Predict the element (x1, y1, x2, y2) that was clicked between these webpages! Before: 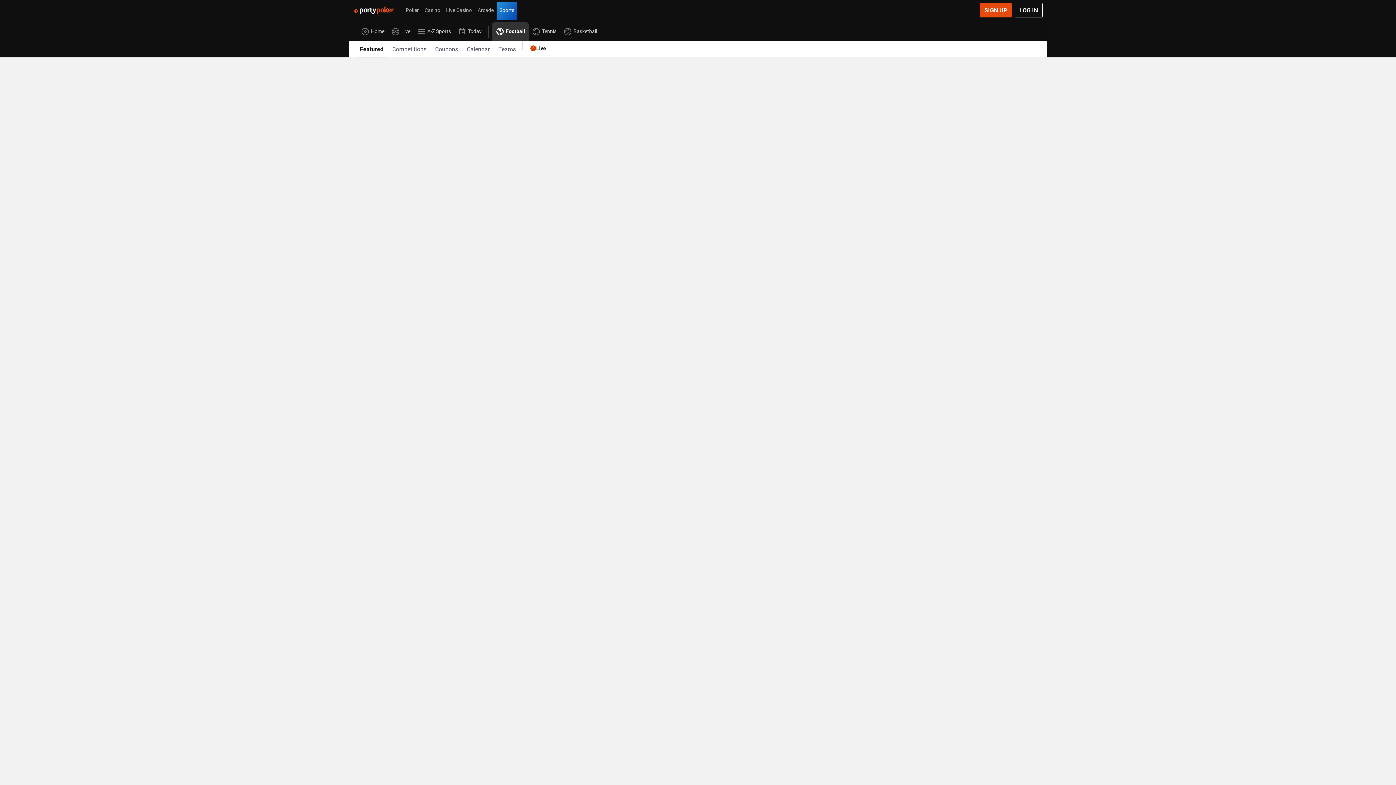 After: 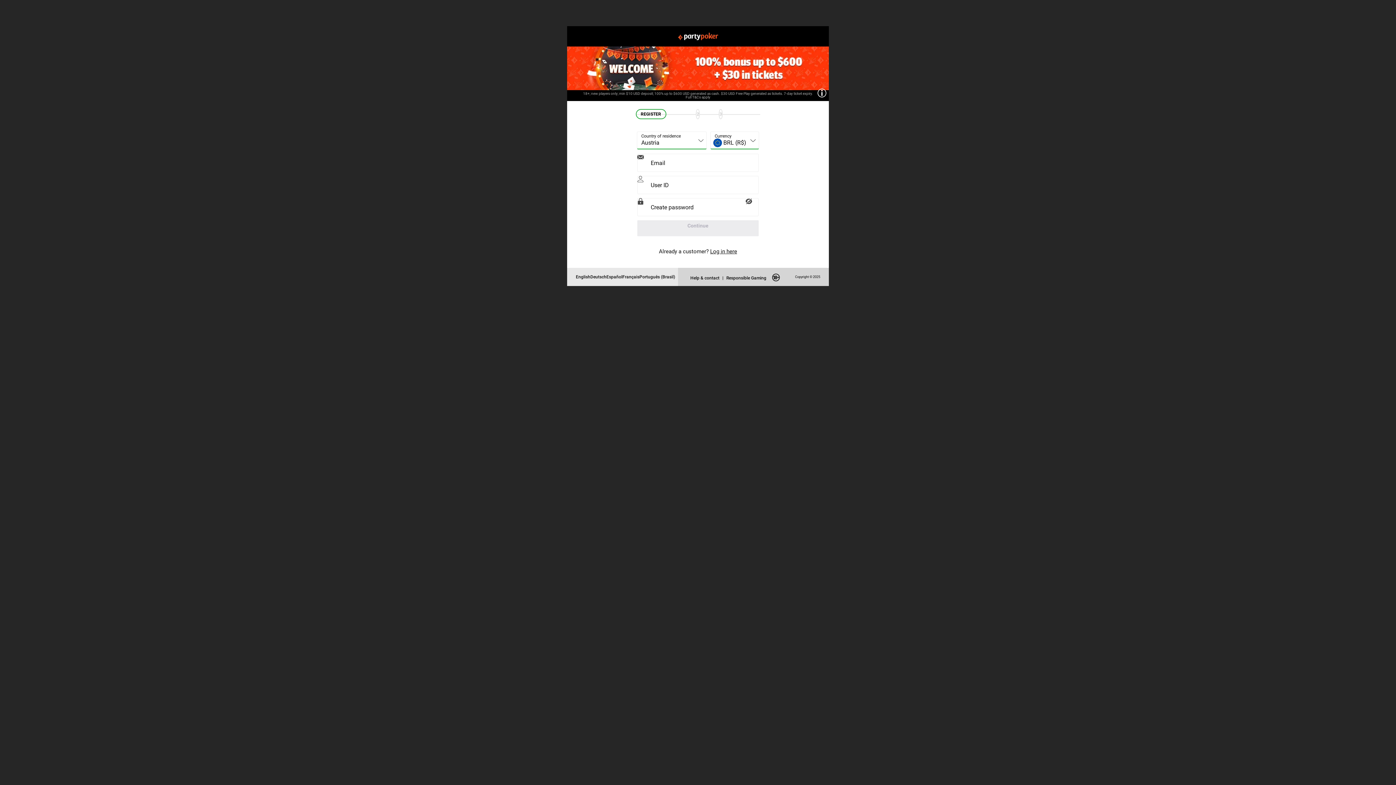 Action: label: SIGN UP bbox: (980, 2, 1012, 17)